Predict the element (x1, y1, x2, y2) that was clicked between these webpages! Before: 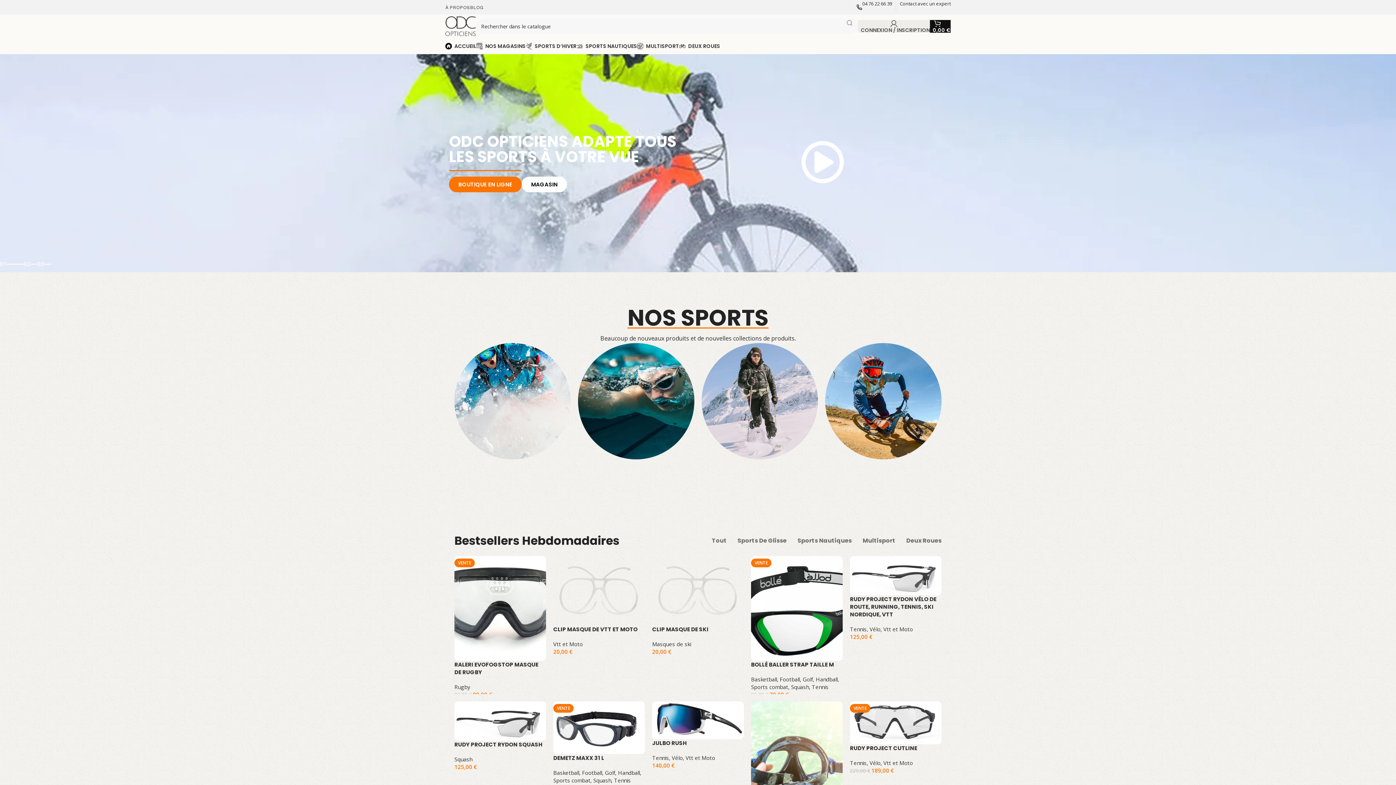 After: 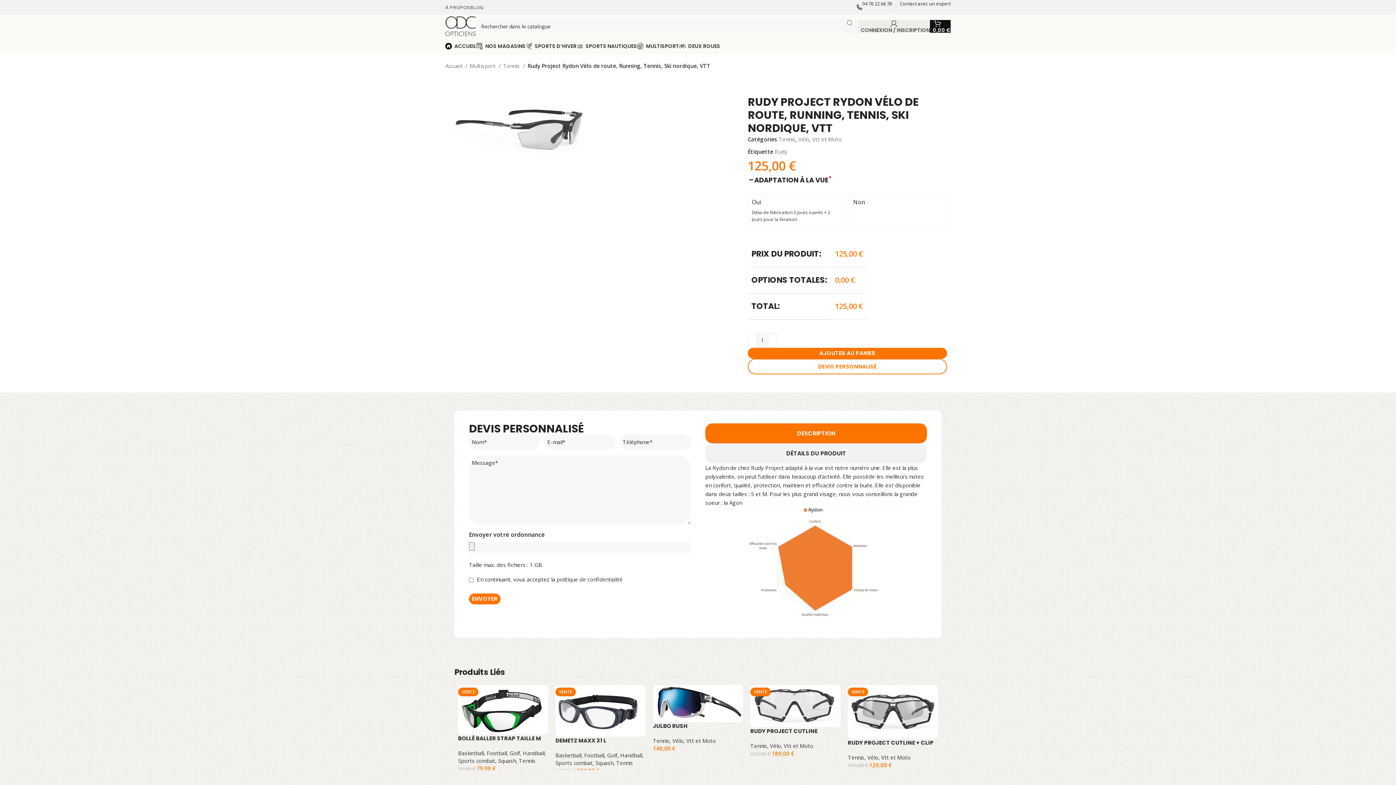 Action: bbox: (850, 595, 936, 618) label: RUDY PROJECT RYDON VÉLO DE ROUTE, RUNNING, TENNIS, SKI NORDIQUE, VTT